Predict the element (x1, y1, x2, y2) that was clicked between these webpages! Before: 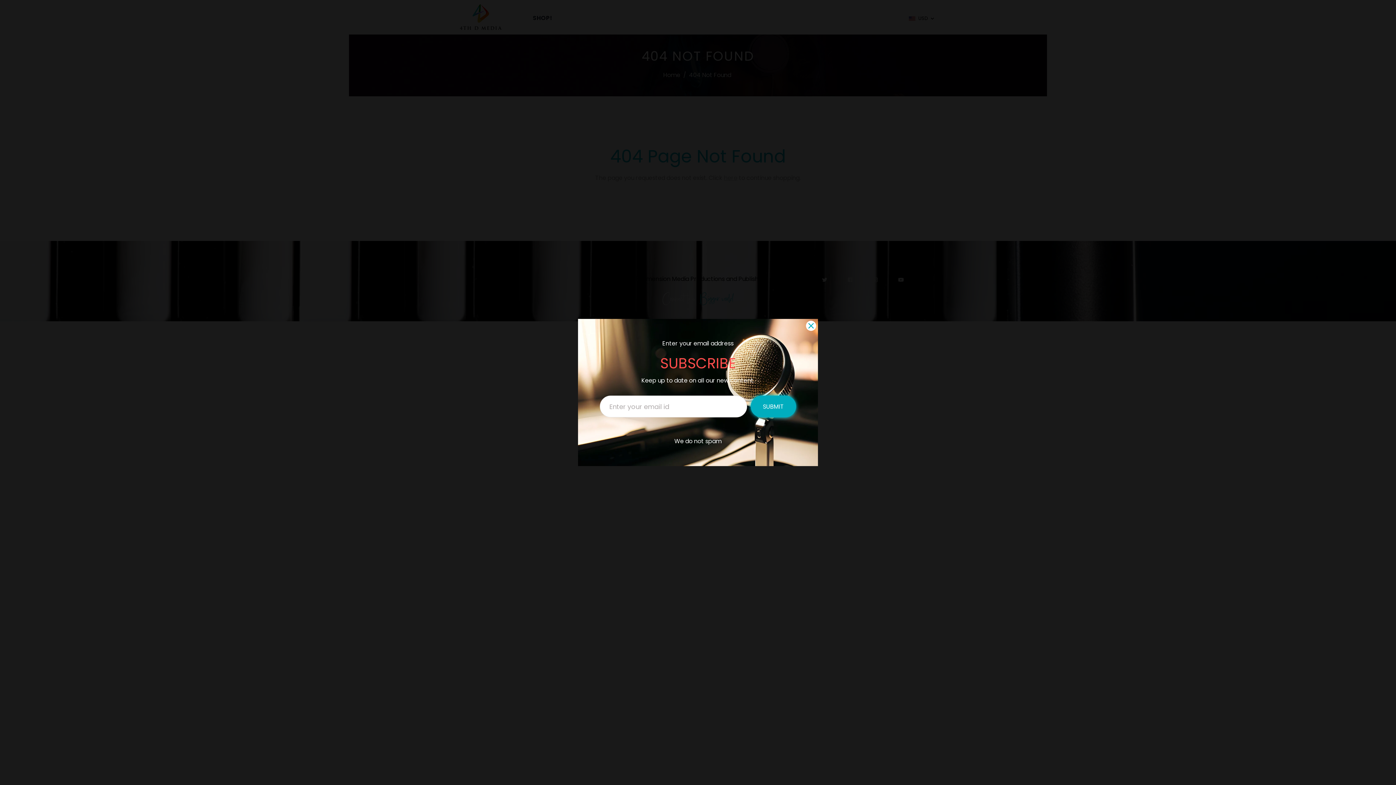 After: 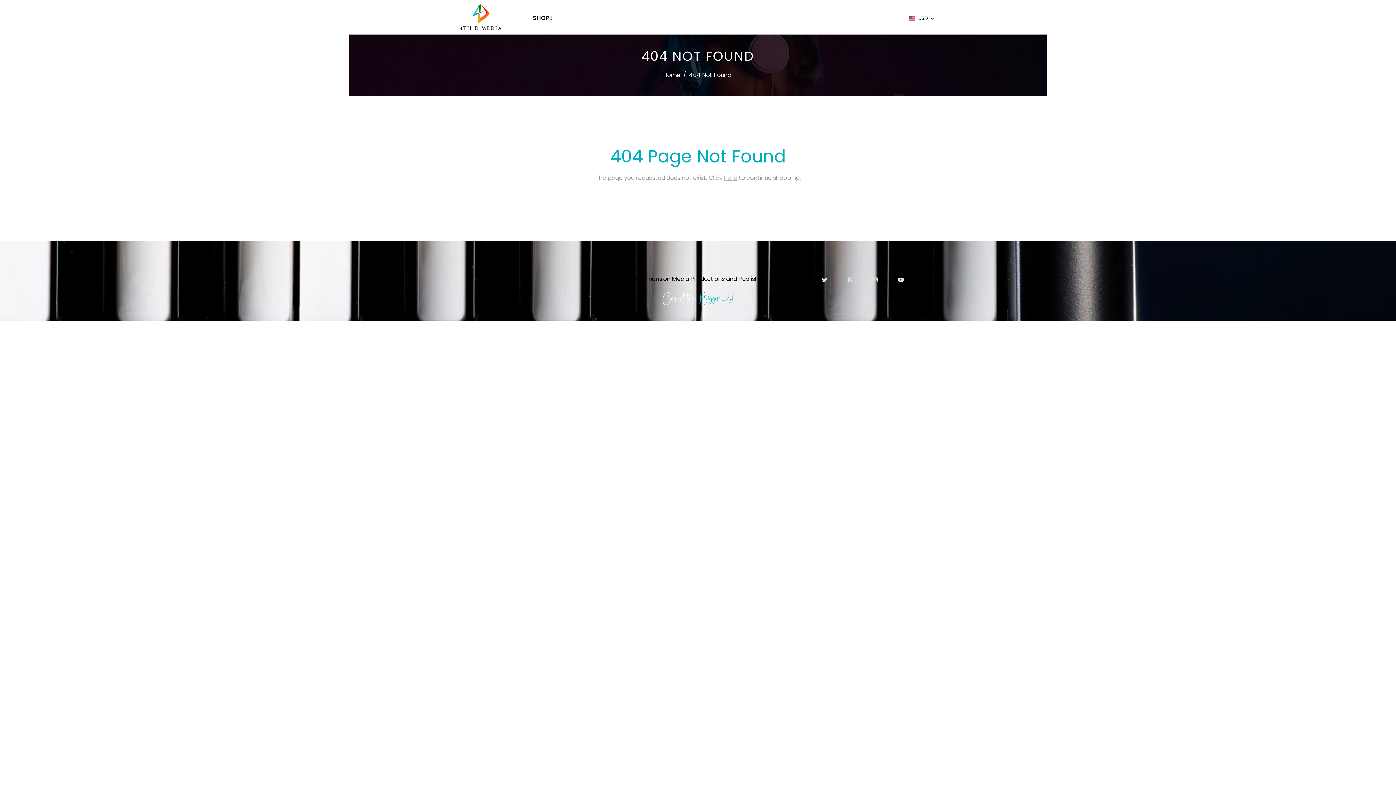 Action: bbox: (806, 320, 816, 331)